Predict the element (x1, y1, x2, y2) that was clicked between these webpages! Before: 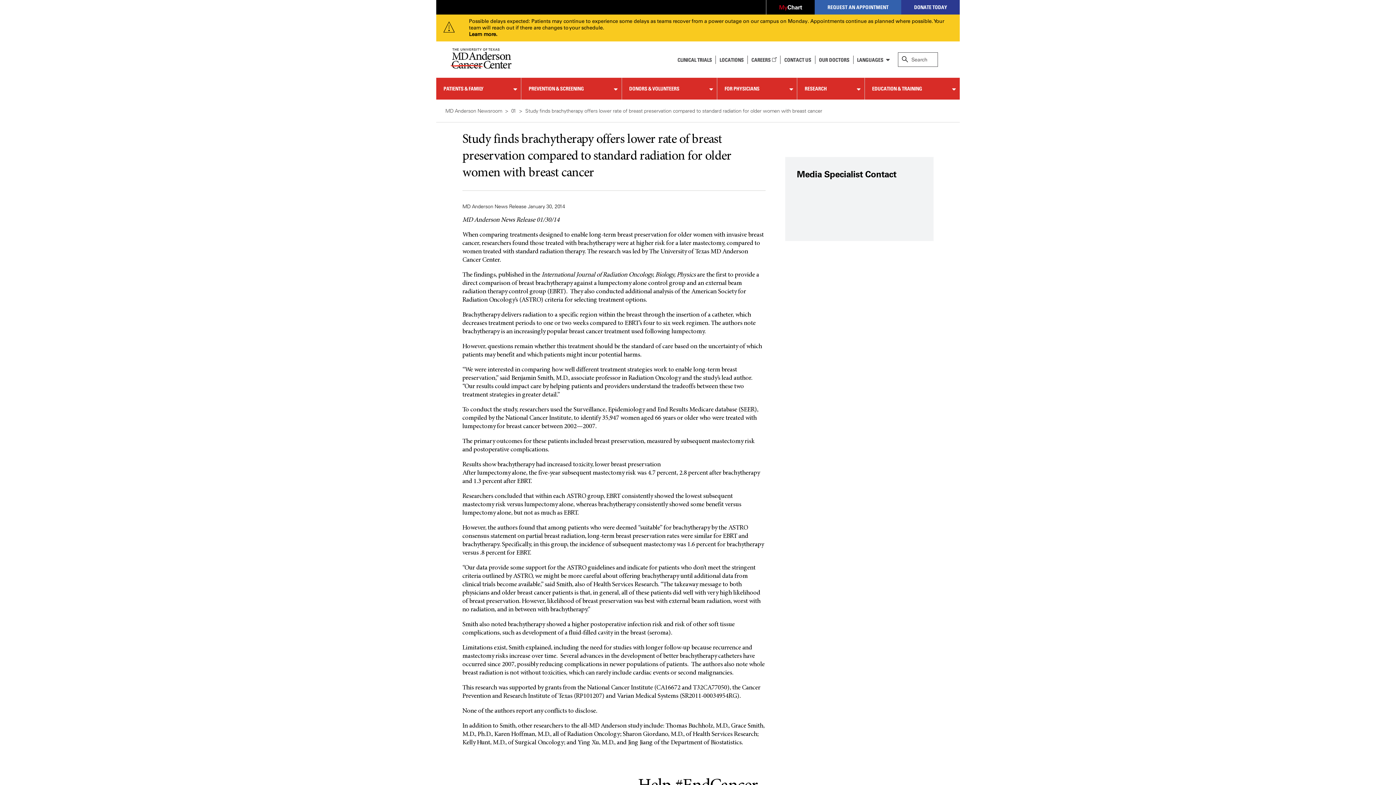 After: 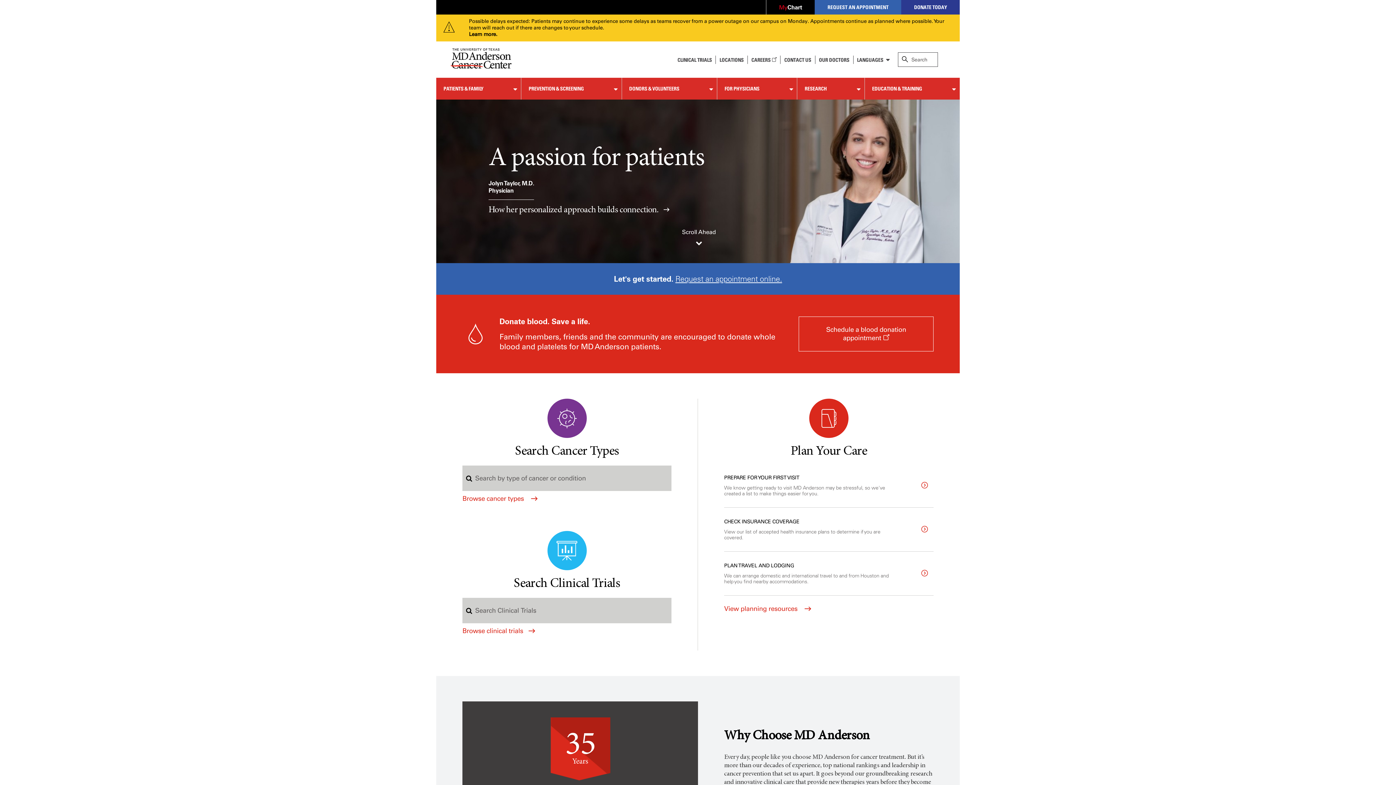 Action: bbox: (436, 77, 509, 99) label: PATIENTS & FAMILY